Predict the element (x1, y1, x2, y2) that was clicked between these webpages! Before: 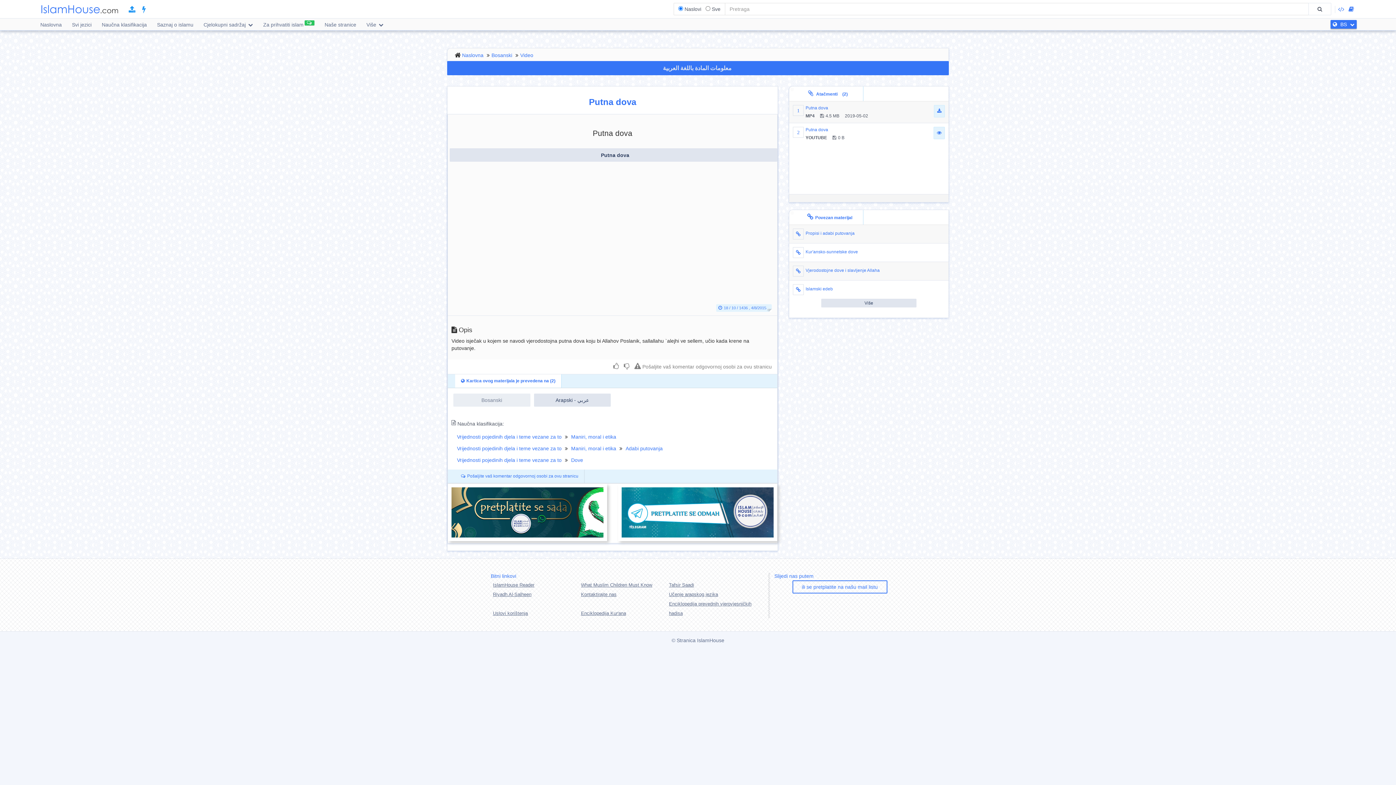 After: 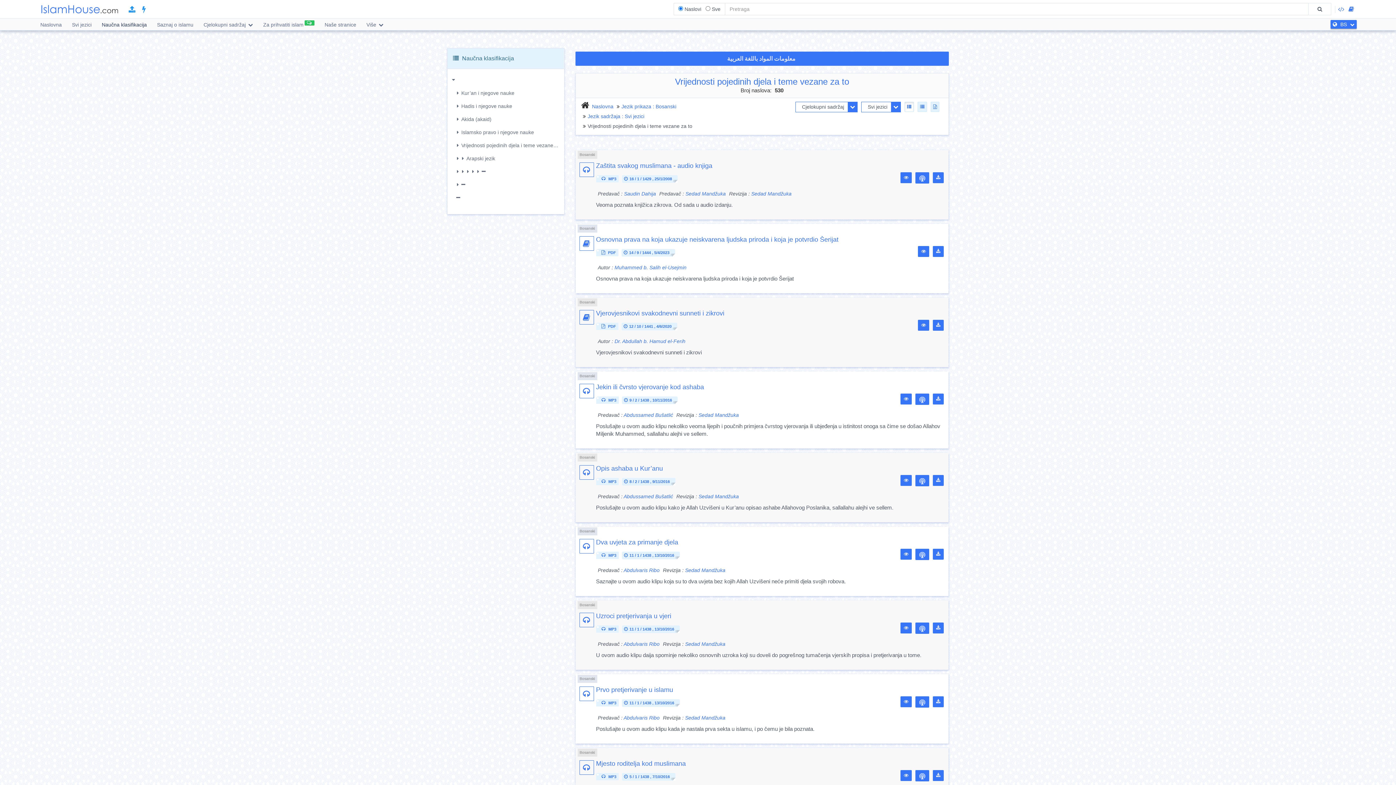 Action: bbox: (457, 457, 561, 463) label: Vrijednosti pojedinih djela i teme vezane za to